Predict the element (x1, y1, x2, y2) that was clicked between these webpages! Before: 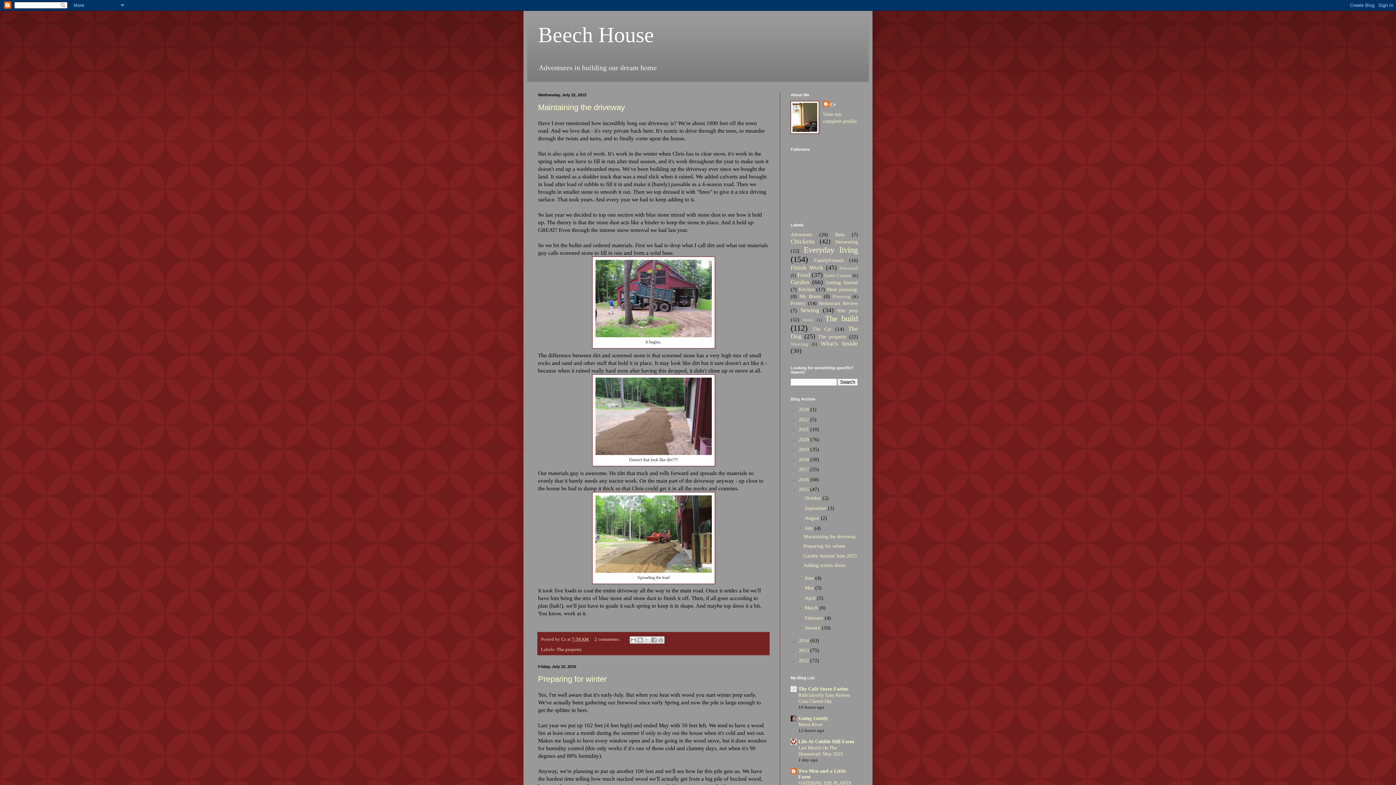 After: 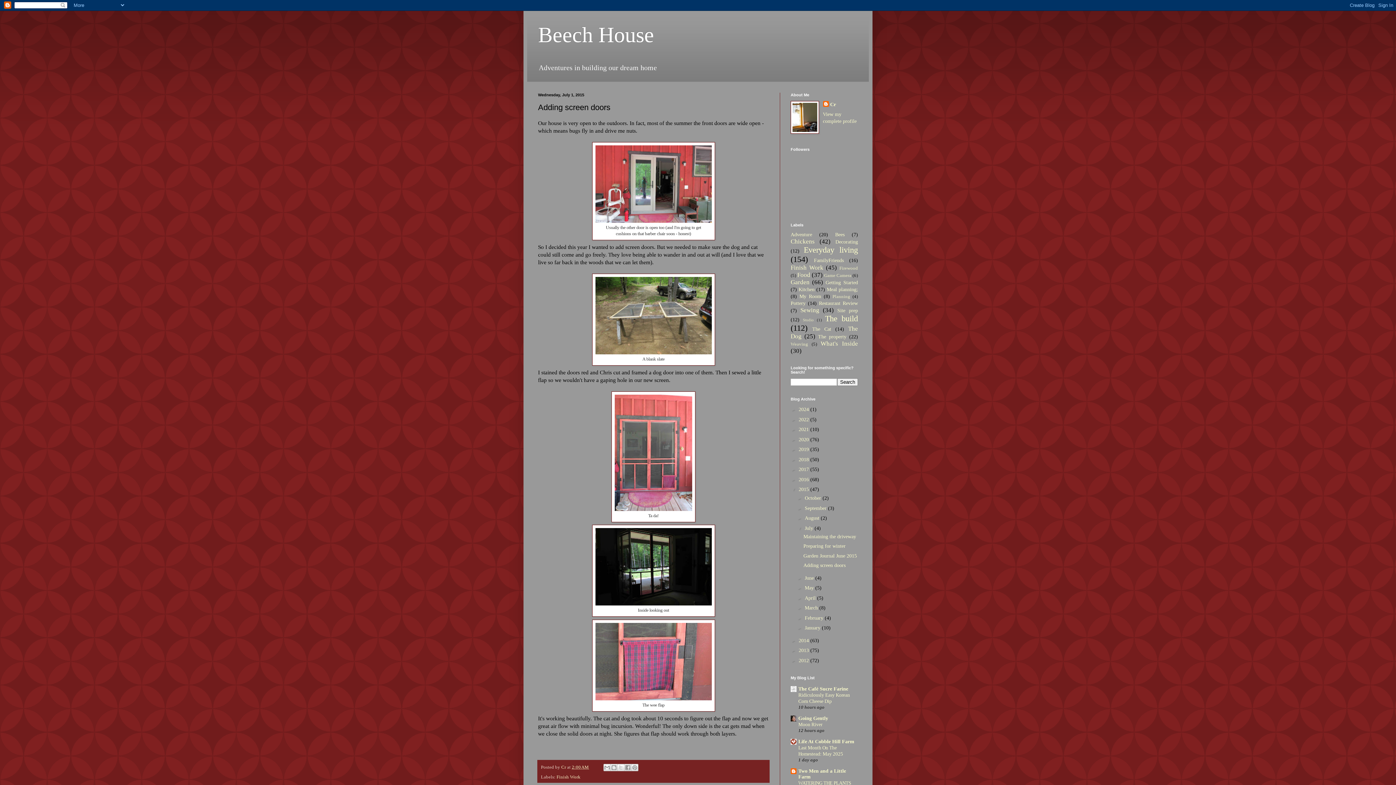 Action: label: Adding screen doors bbox: (803, 563, 845, 568)